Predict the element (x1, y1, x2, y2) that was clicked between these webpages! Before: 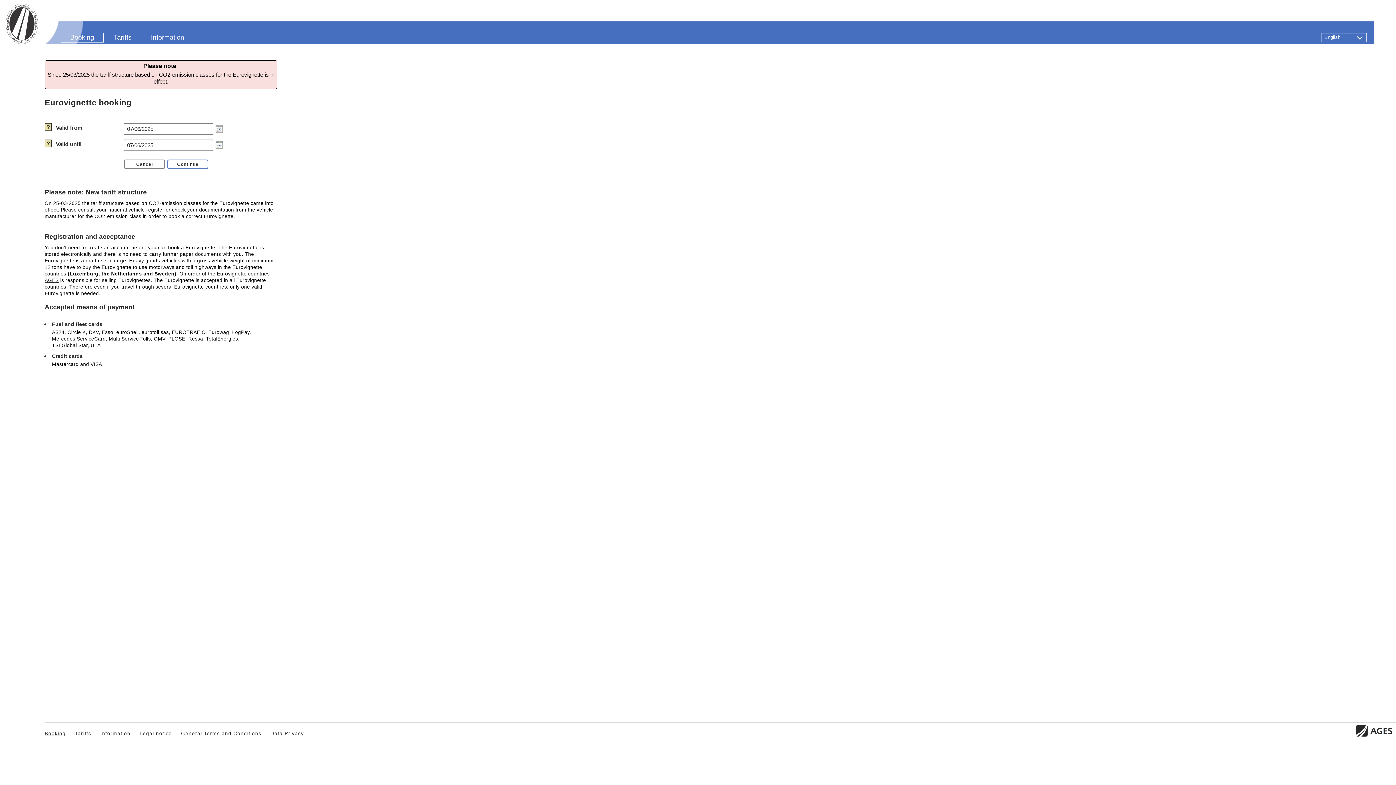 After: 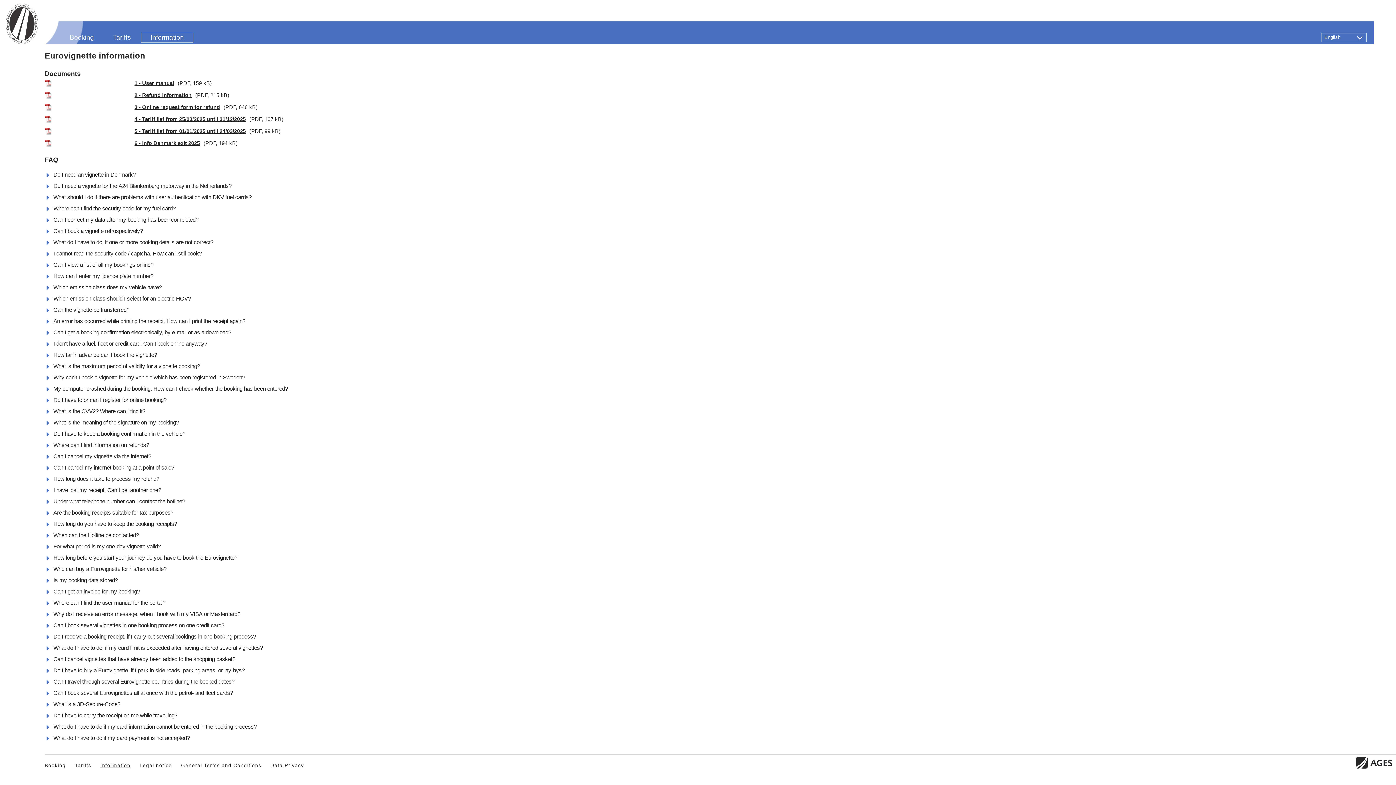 Action: bbox: (100, 731, 139, 736) label: Information